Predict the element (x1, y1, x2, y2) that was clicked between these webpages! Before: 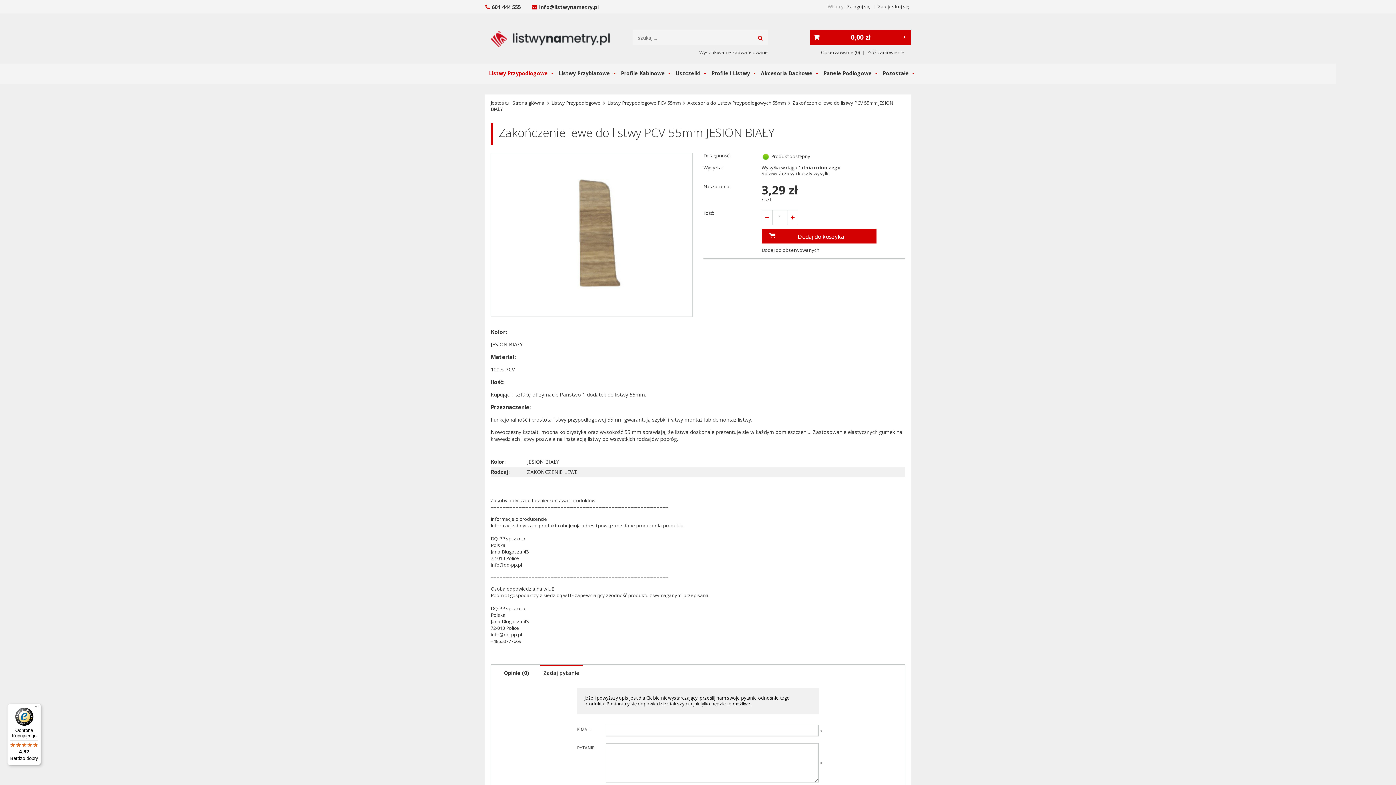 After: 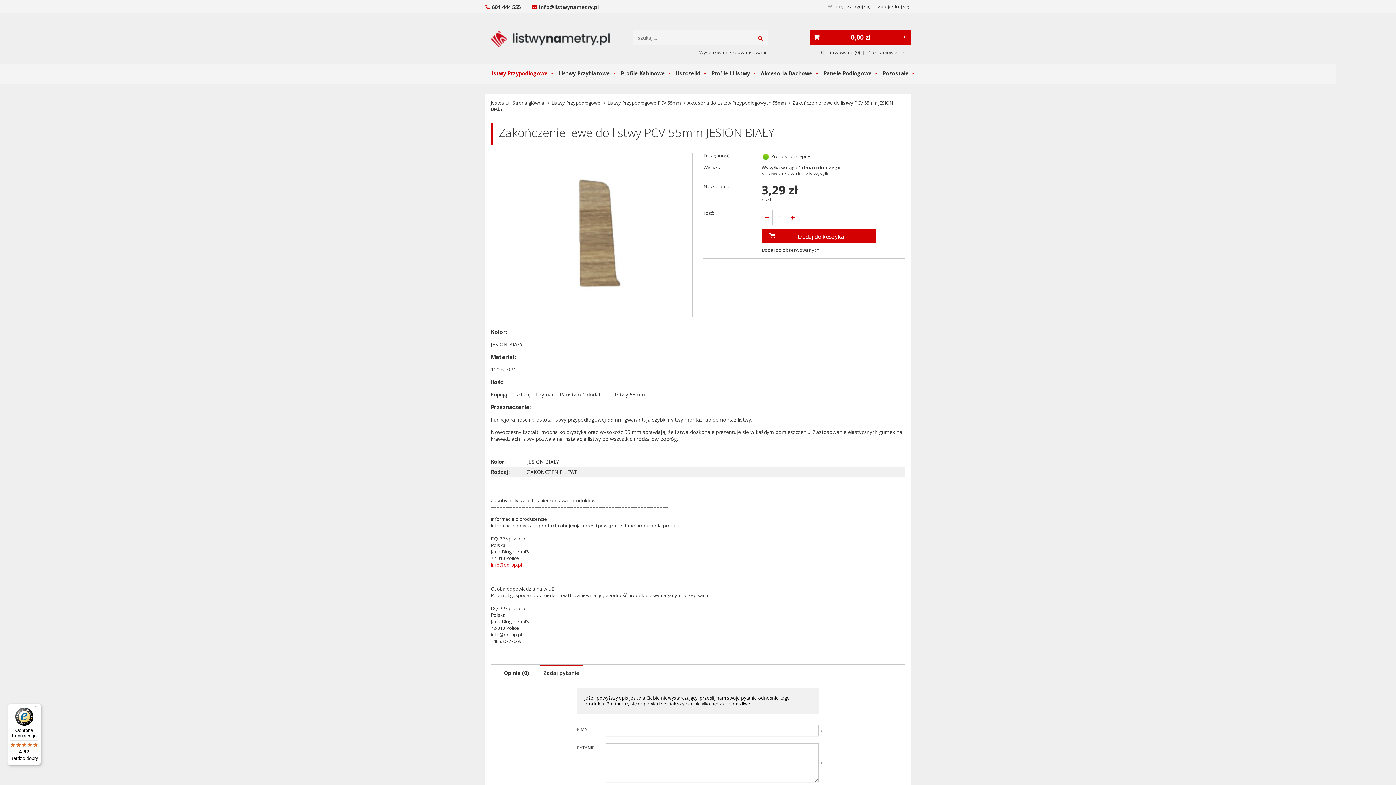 Action: bbox: (490, 561, 522, 568) label: info@dq-pp.pl